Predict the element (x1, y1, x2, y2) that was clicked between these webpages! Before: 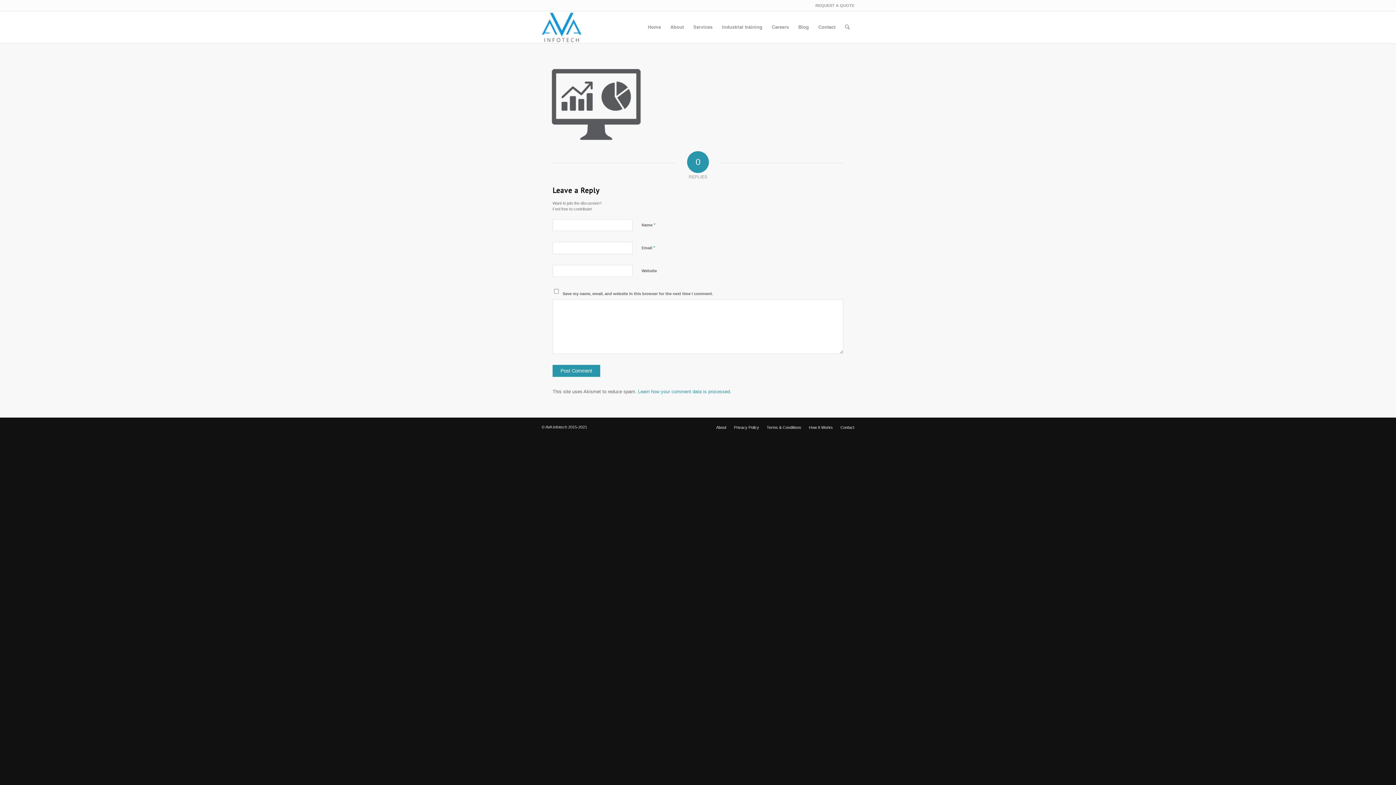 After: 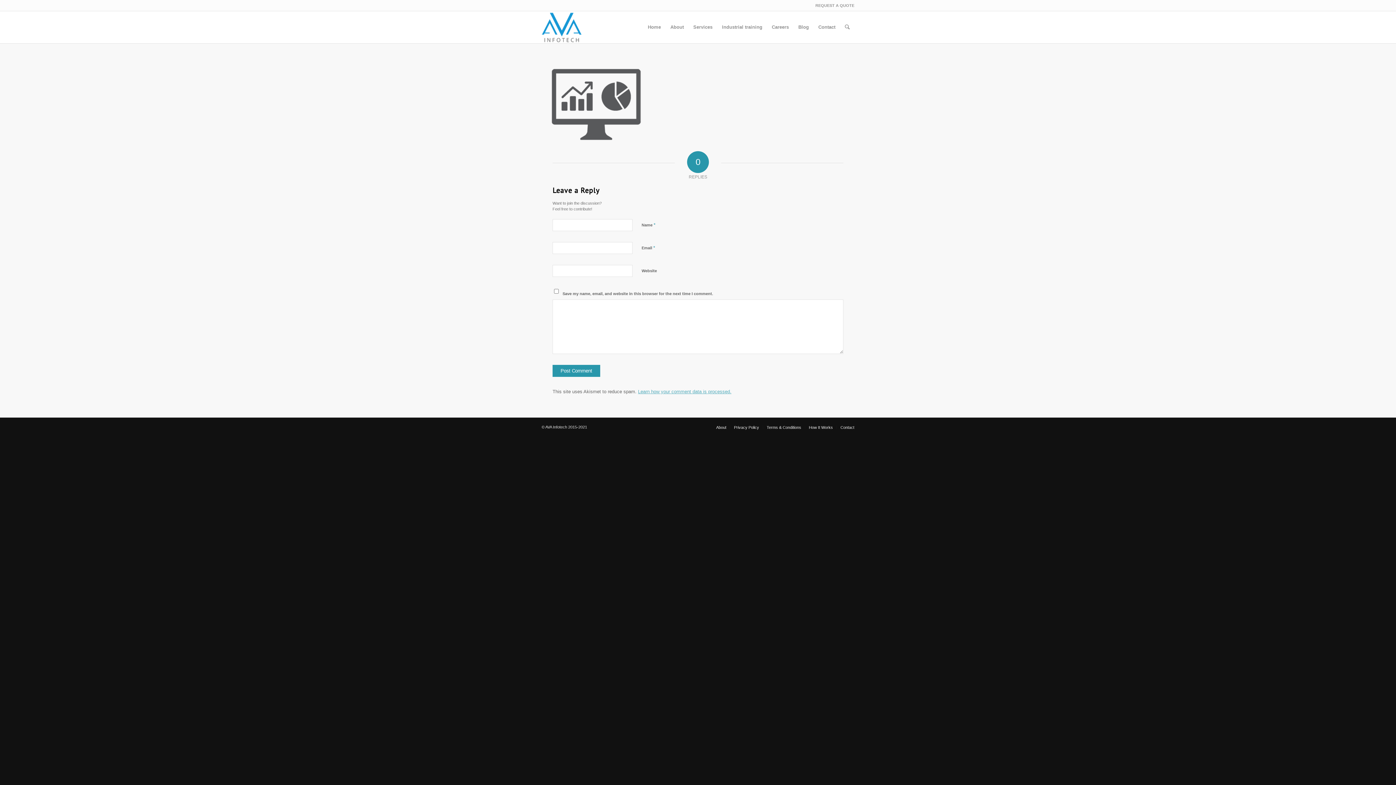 Action: bbox: (638, 389, 731, 394) label: Learn how your comment data is processed.